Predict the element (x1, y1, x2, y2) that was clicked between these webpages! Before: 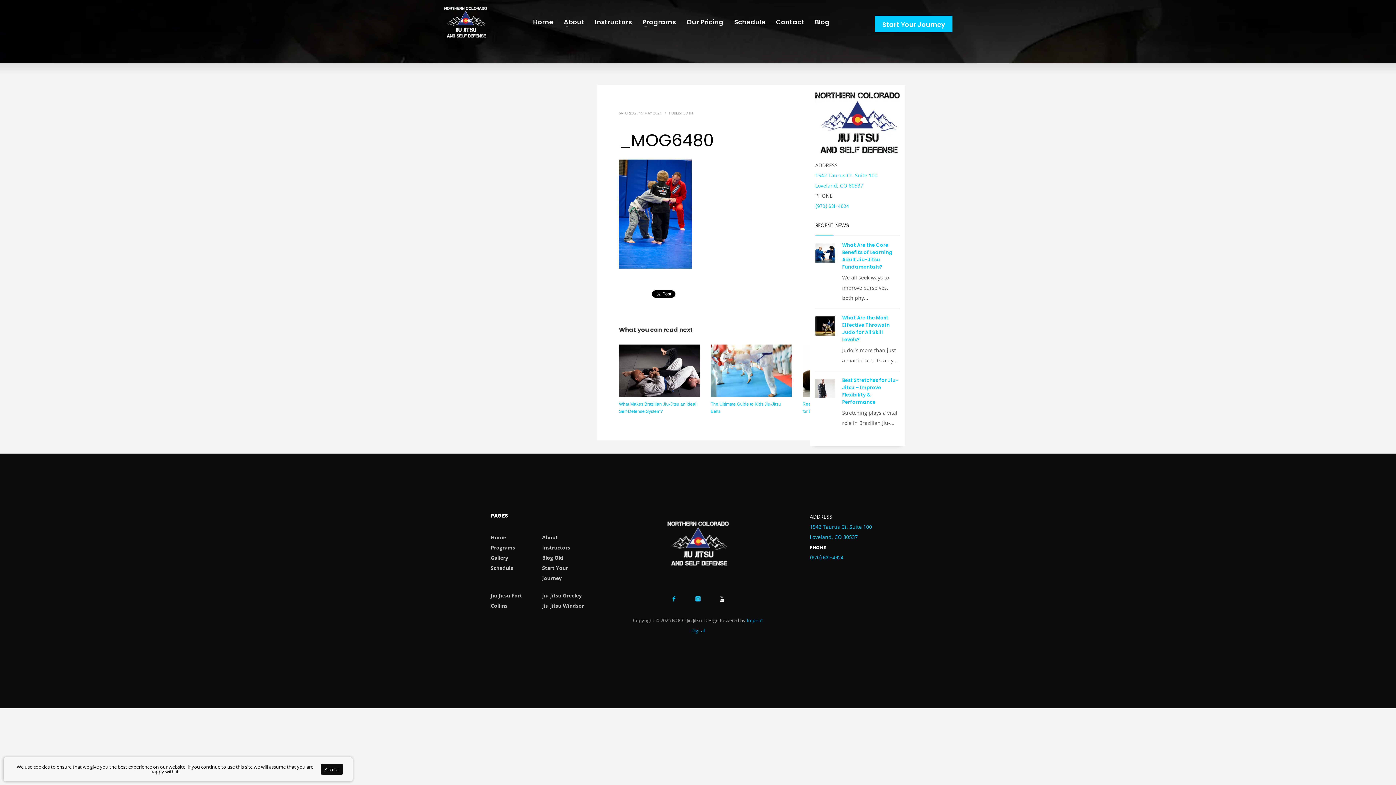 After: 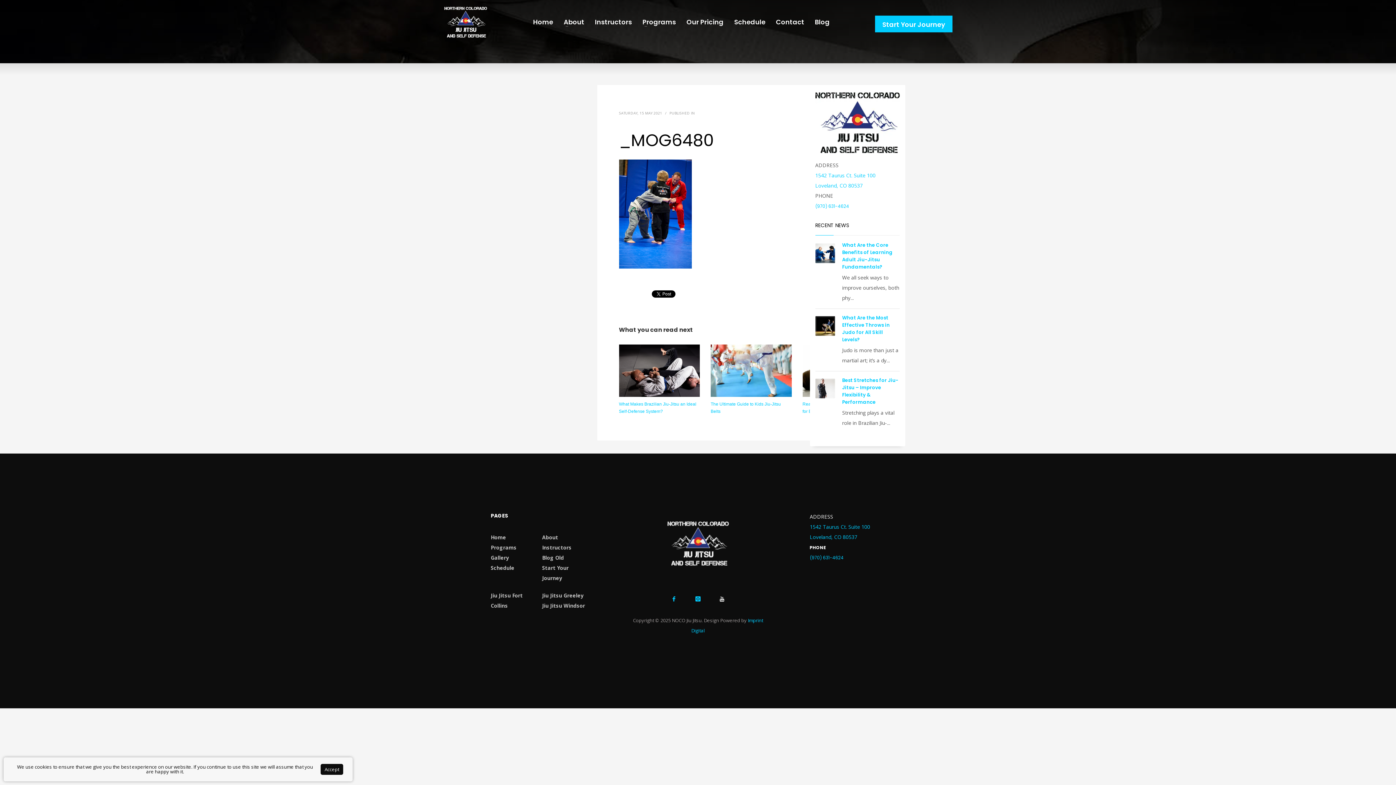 Action: bbox: (711, 588, 733, 610)